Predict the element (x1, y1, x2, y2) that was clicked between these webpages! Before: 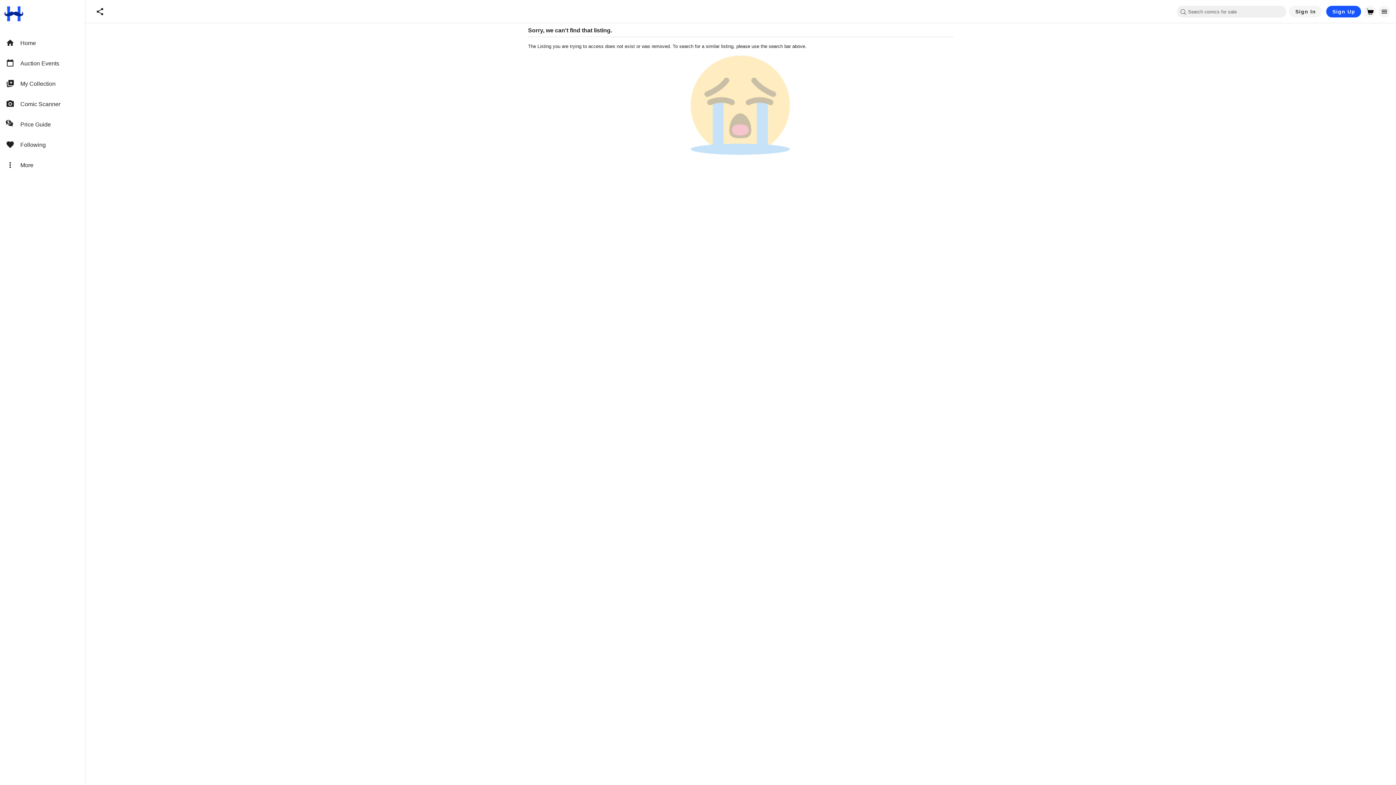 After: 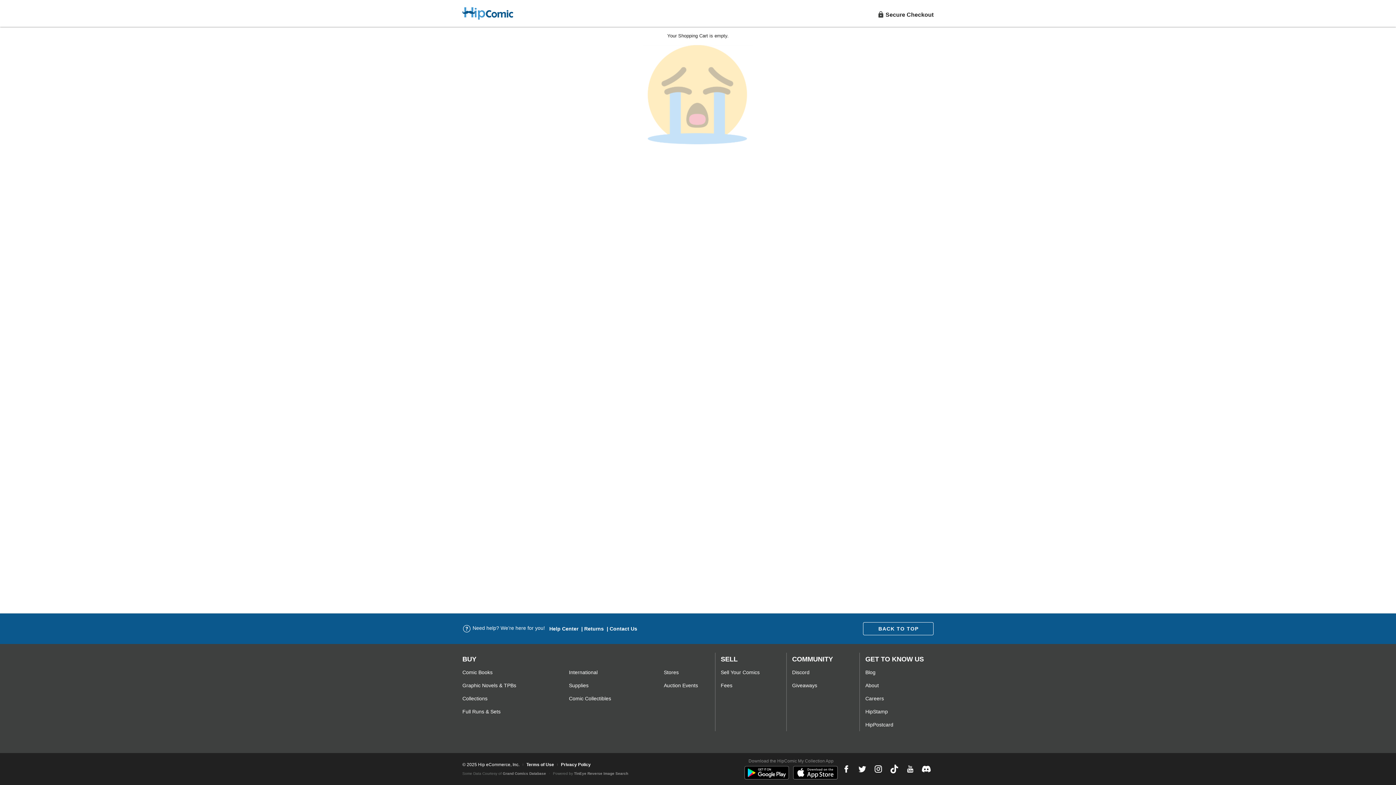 Action: bbox: (1364, 5, 1376, 17)